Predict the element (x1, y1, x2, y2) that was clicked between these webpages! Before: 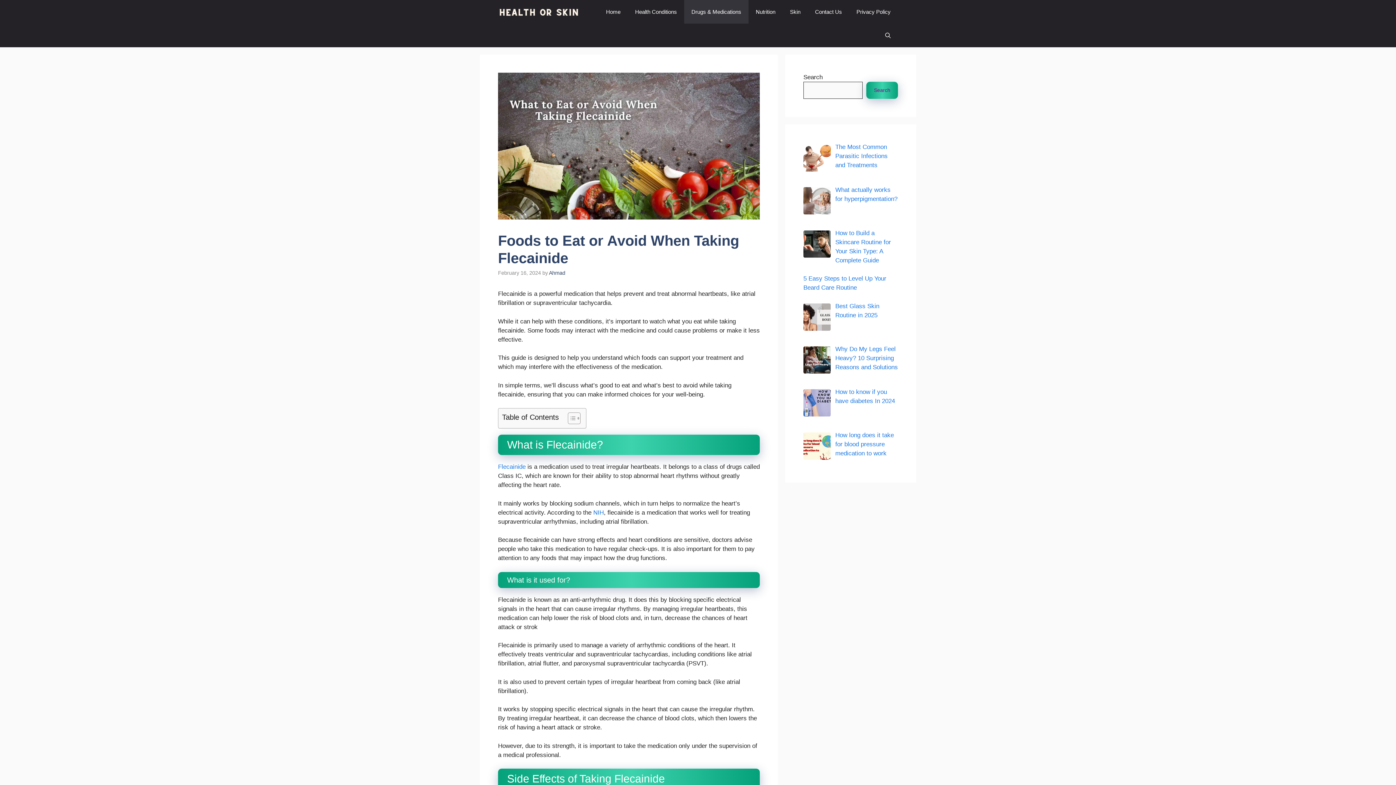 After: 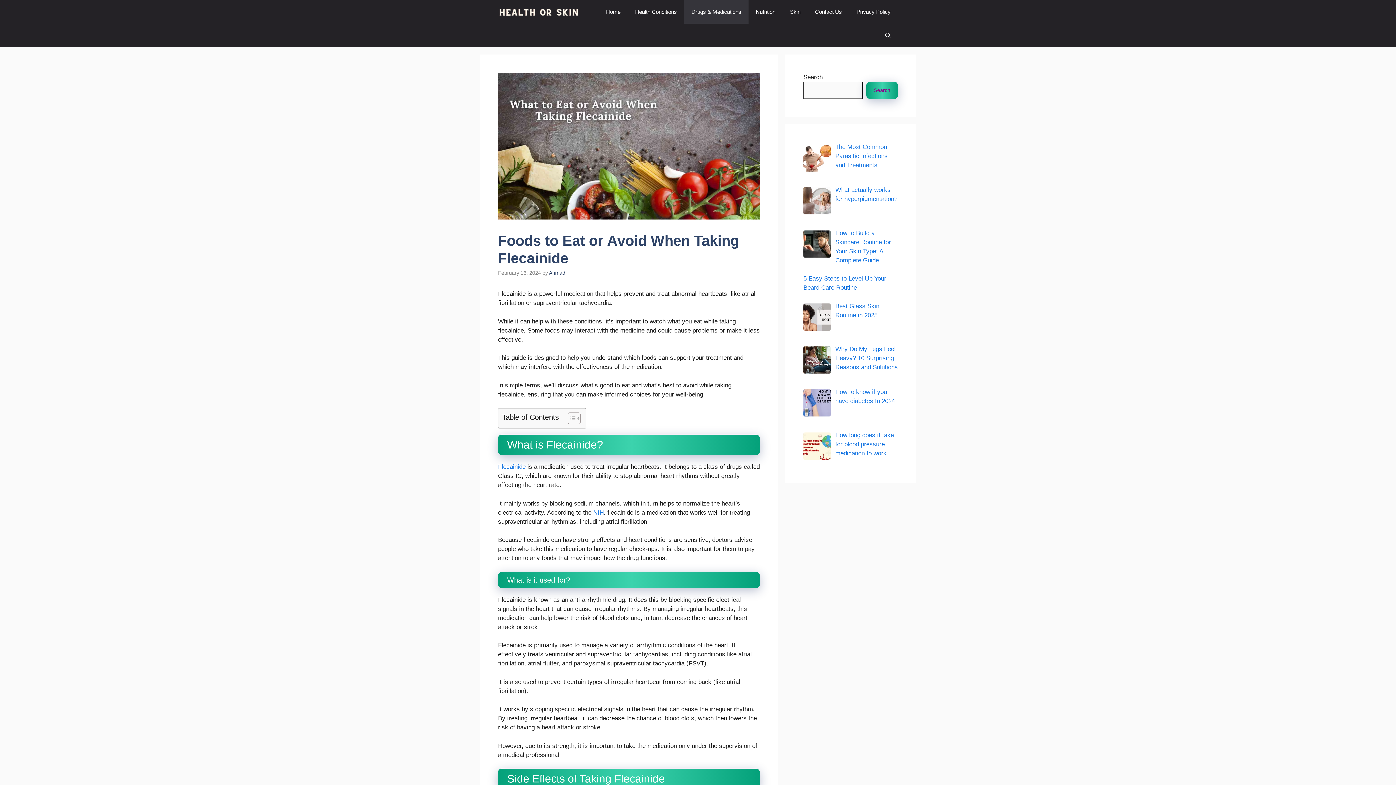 Action: bbox: (562, 412, 578, 424) label: Toggle Table of Content